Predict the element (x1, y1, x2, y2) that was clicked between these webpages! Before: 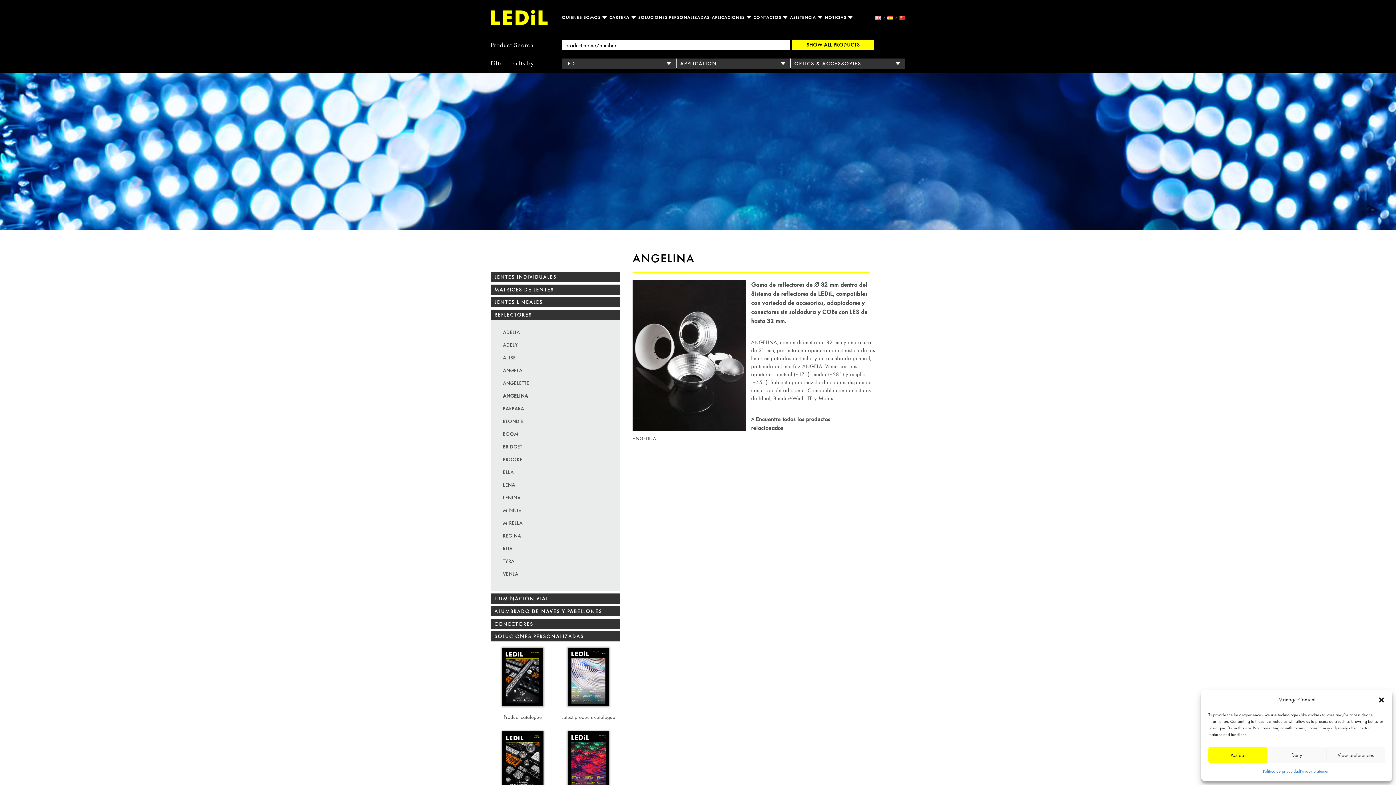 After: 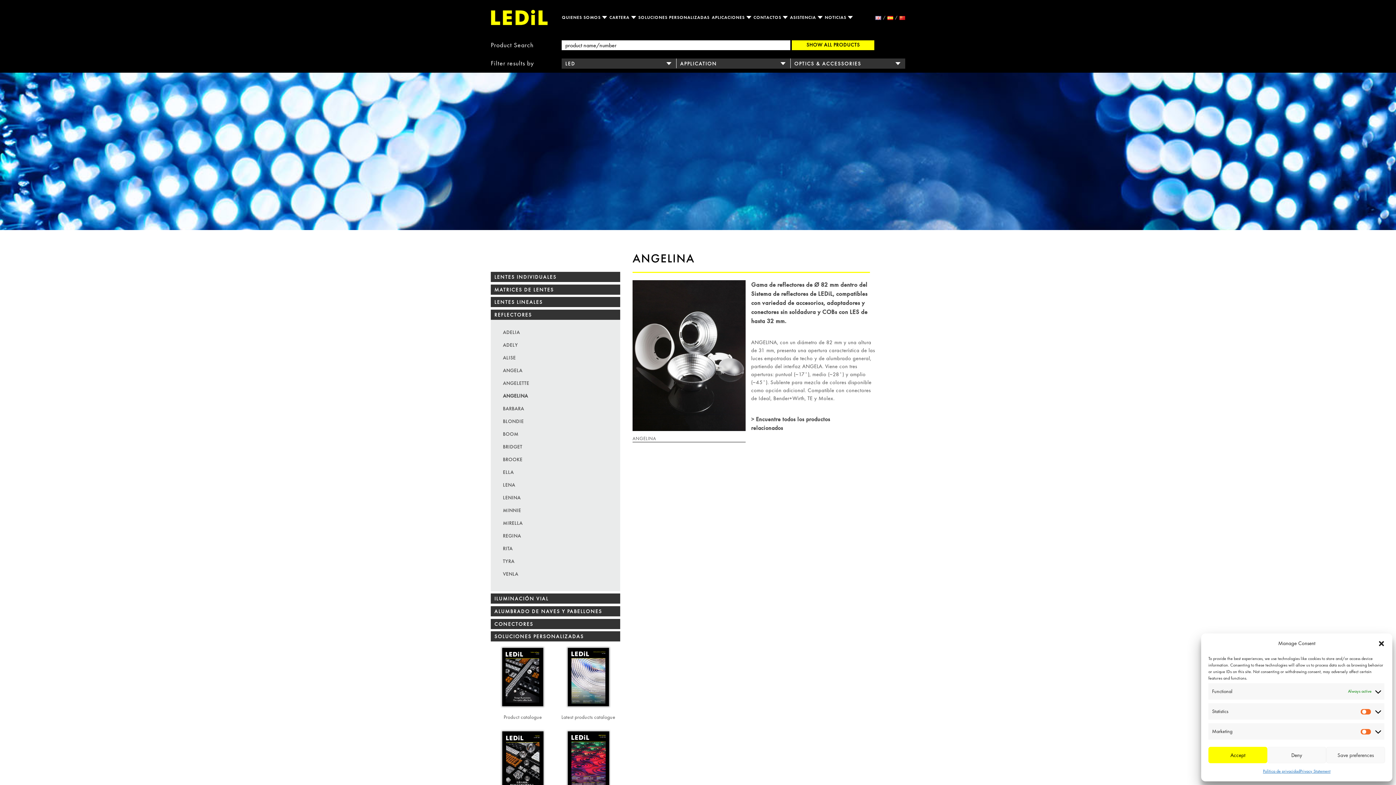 Action: label: View preferences bbox: (1326, 747, 1385, 763)